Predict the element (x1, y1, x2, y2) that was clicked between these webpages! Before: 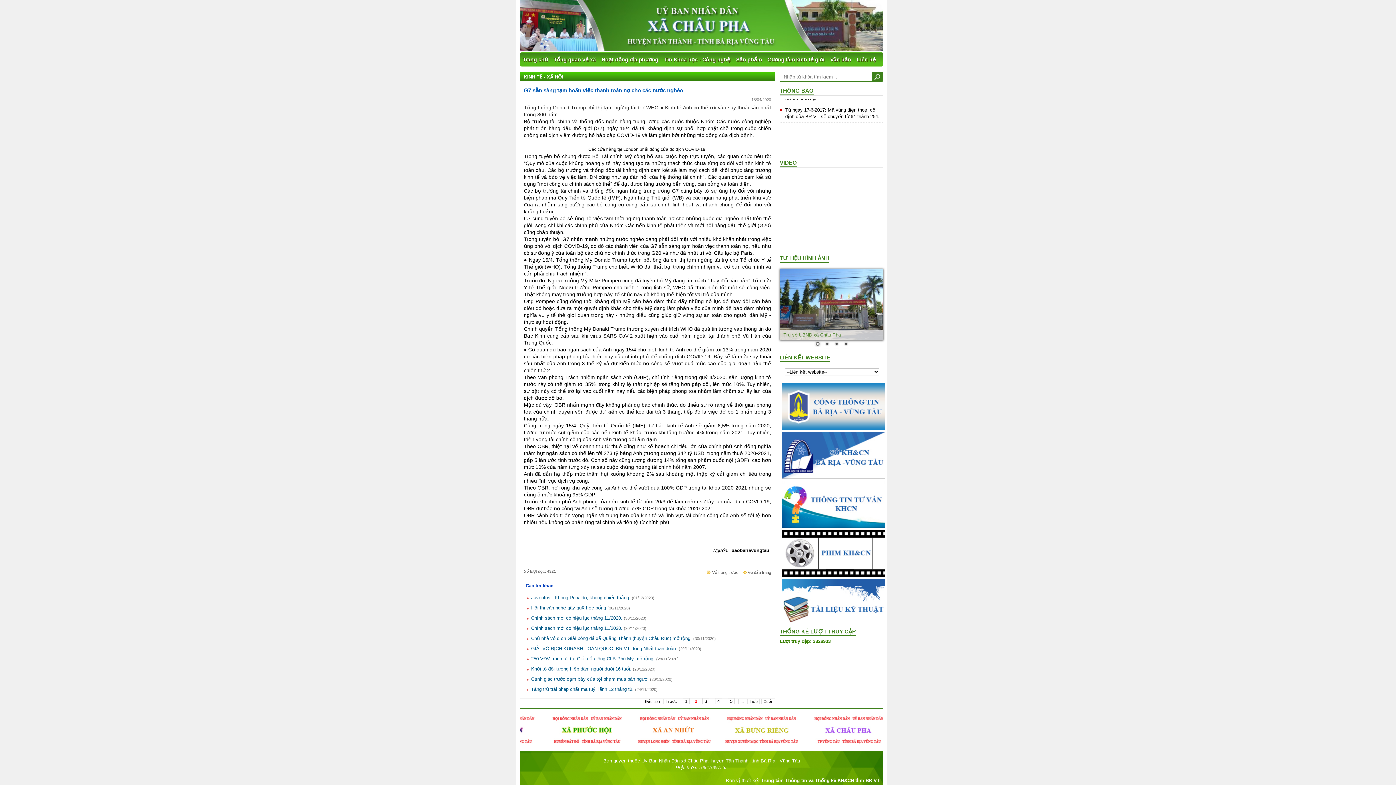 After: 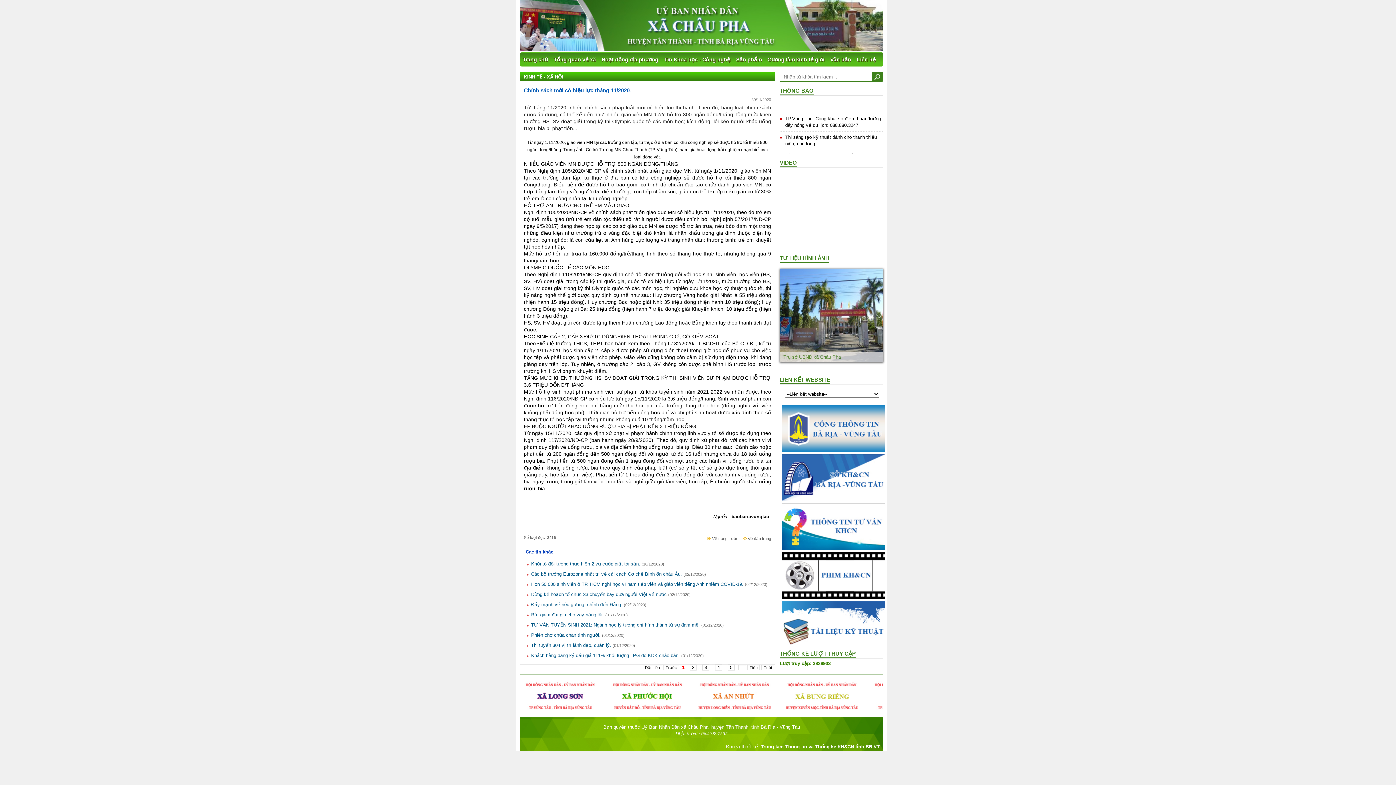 Action: label: Chính sách mới có hiệu lực tháng 11/2020. bbox: (531, 615, 622, 621)